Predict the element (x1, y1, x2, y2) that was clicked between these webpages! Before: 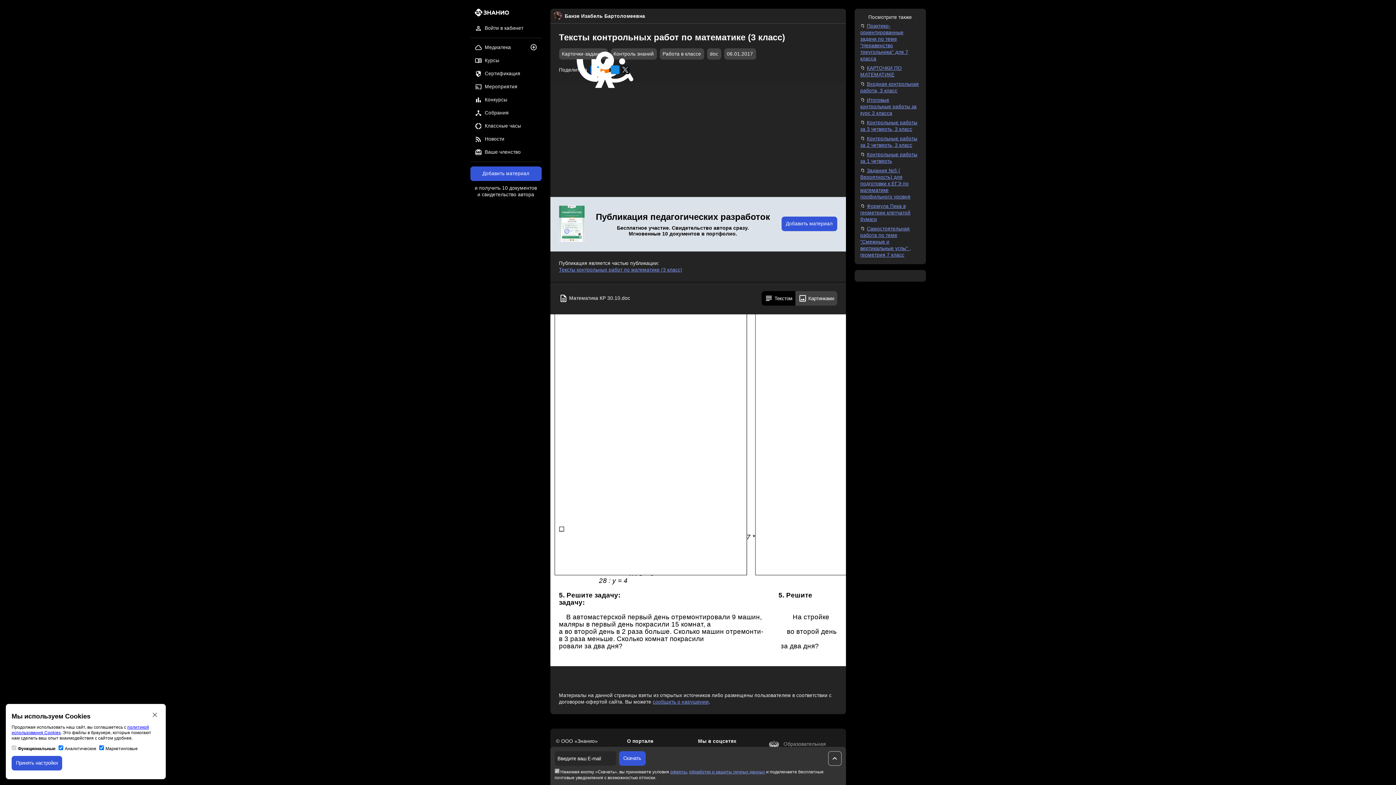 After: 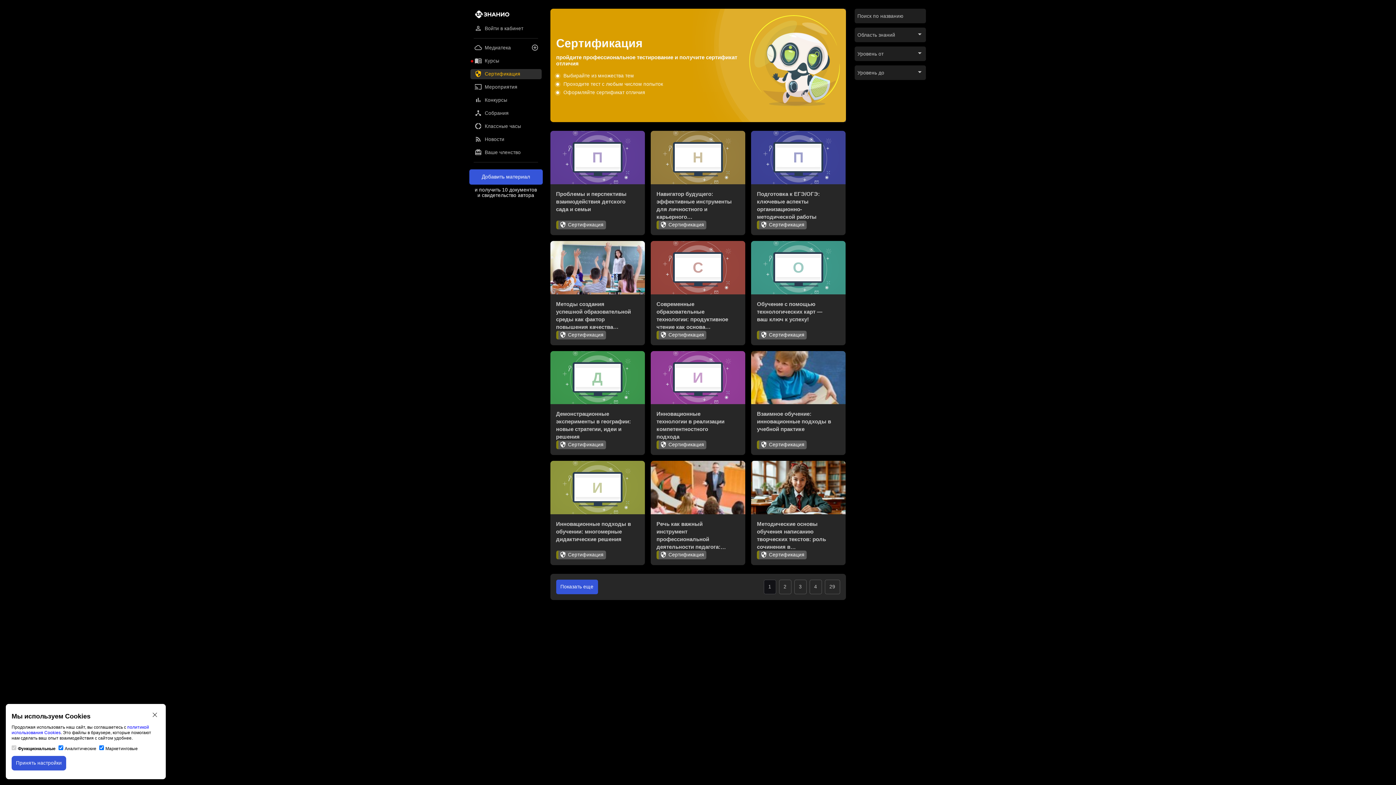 Action: bbox: (470, 68, 541, 78) label: Сертификация